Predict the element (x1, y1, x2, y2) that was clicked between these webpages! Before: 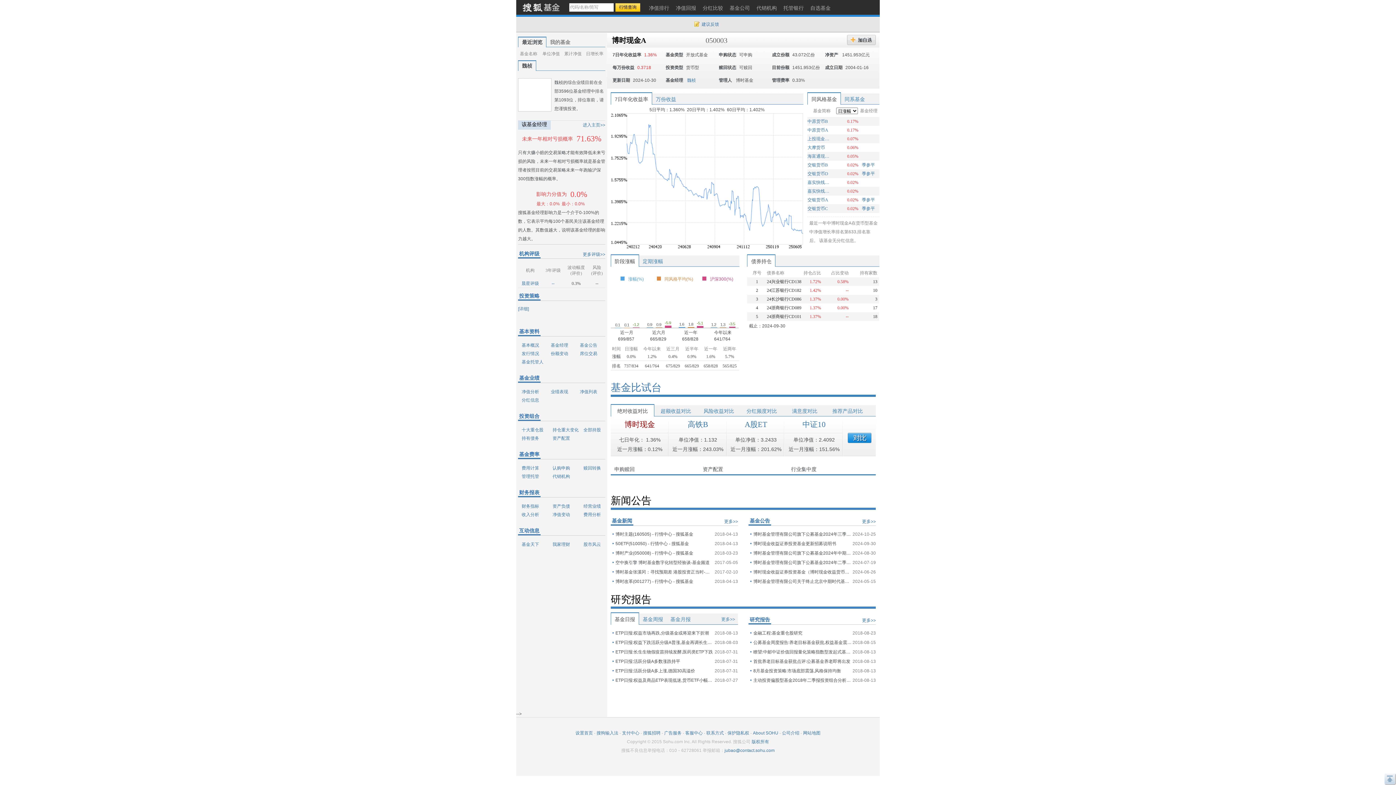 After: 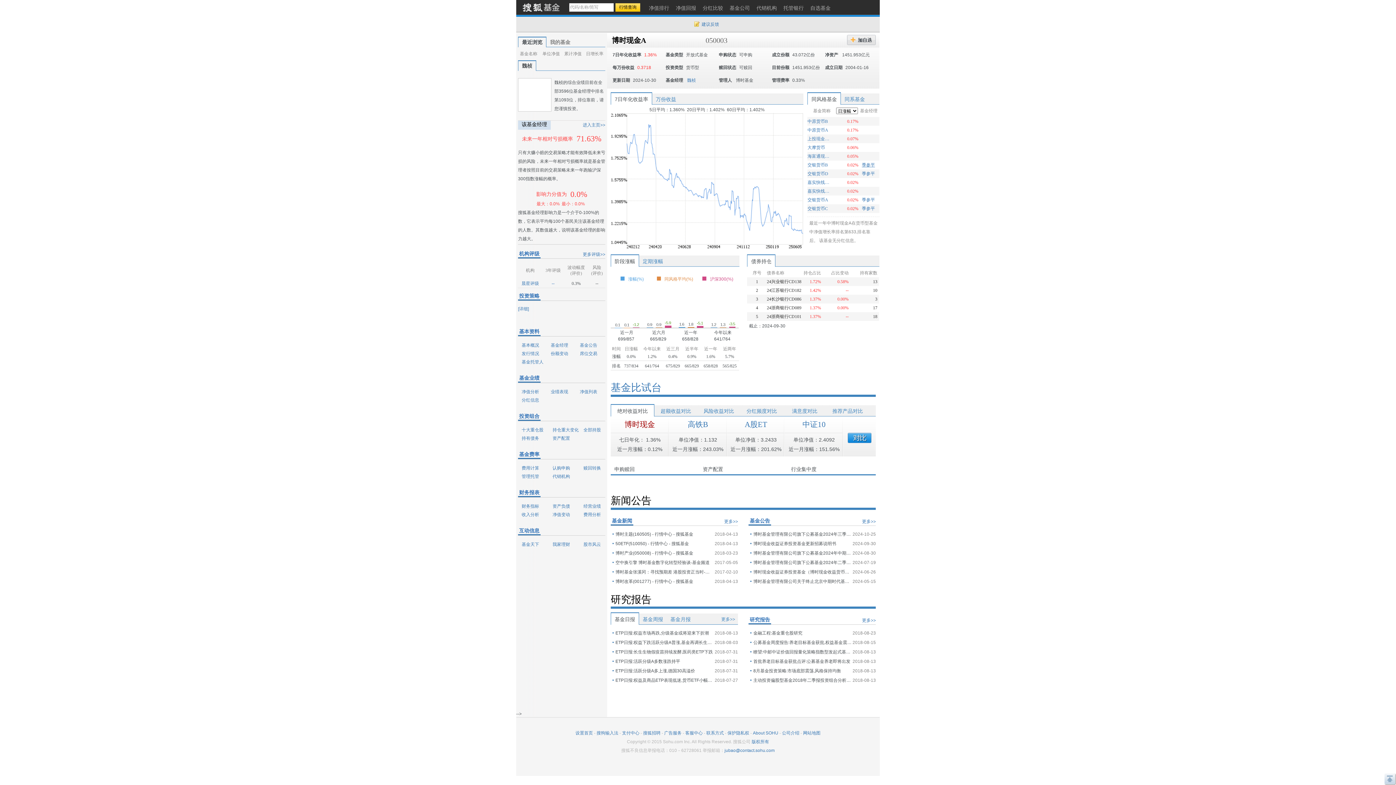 Action: bbox: (862, 162, 875, 167) label: 季参平